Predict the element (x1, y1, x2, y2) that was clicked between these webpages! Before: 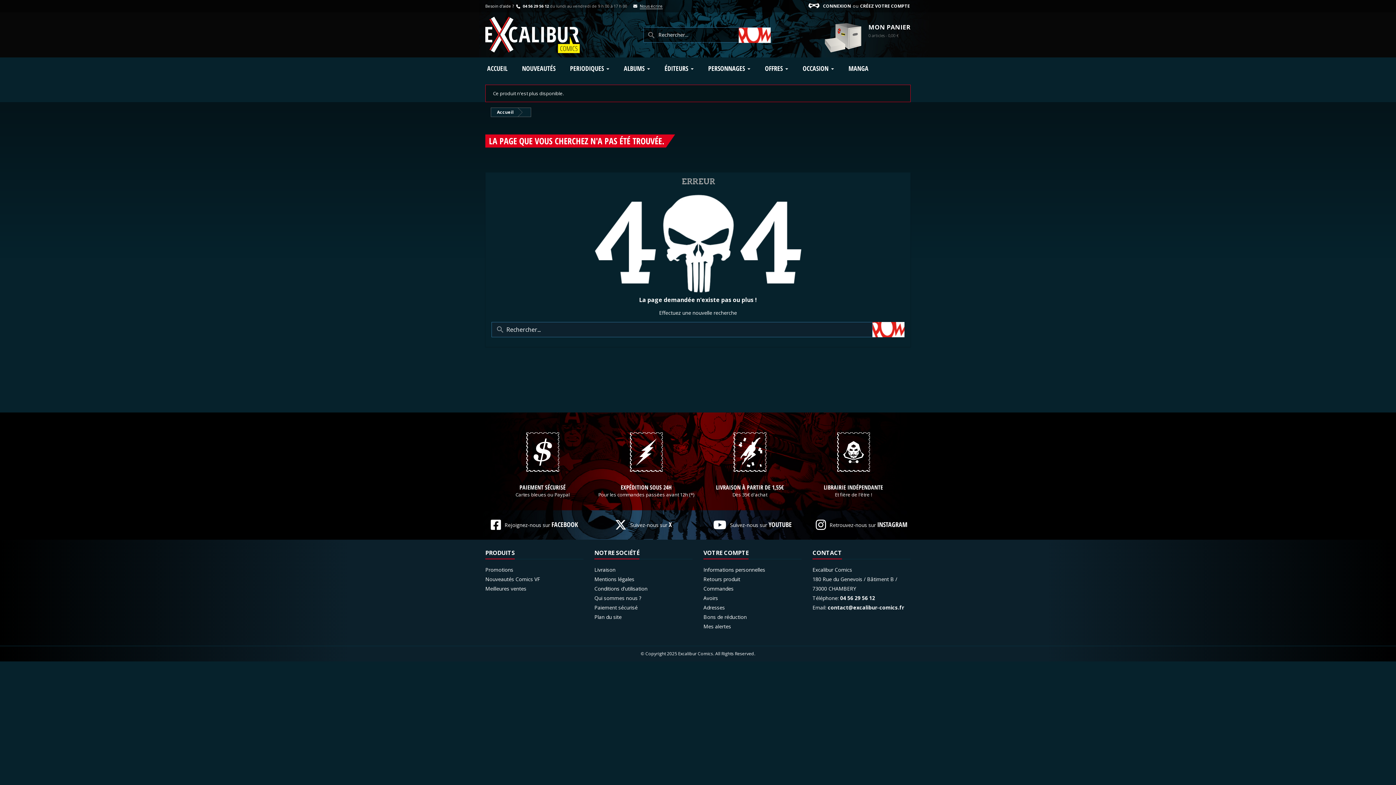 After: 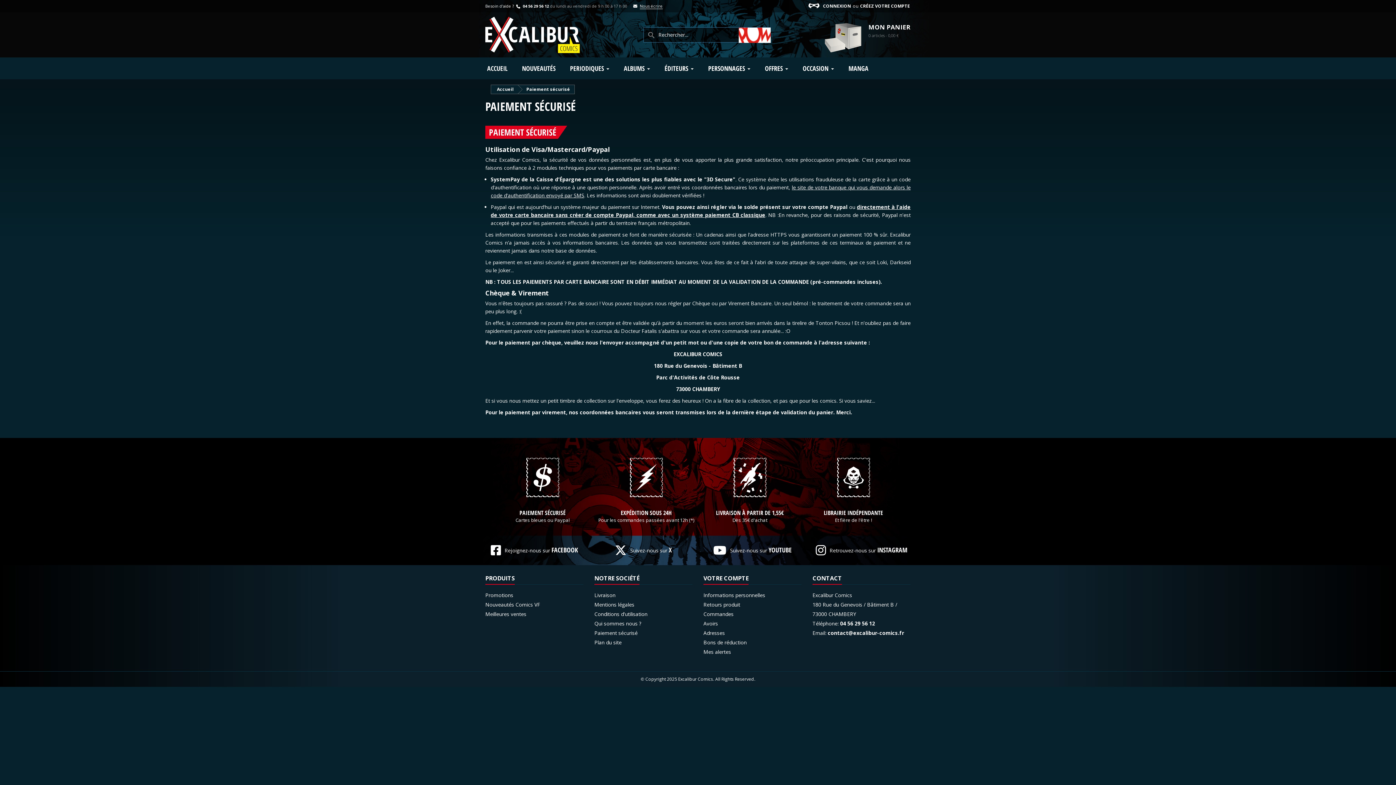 Action: label: Paiement sécurisé bbox: (594, 604, 637, 611)